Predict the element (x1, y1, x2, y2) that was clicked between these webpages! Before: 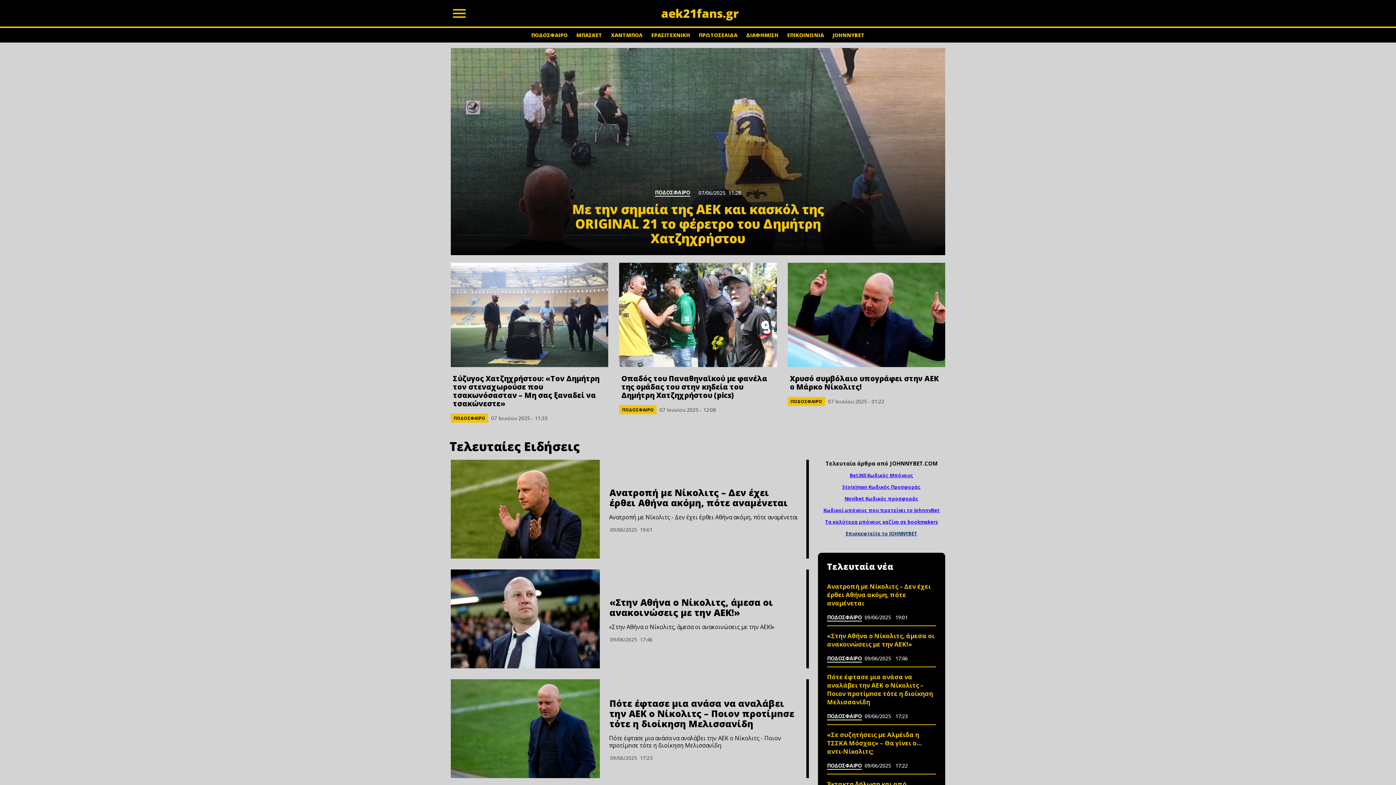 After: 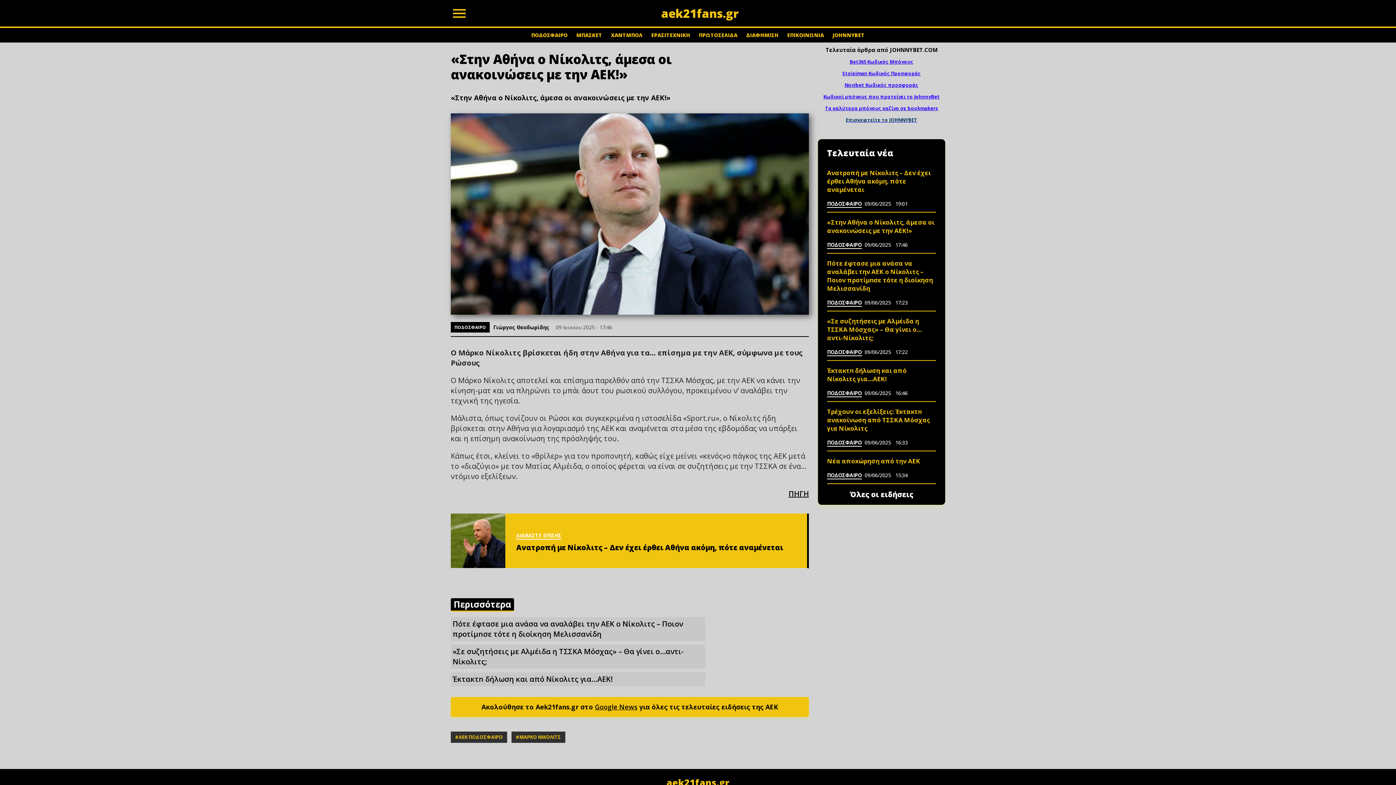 Action: label: «Στην Αθήνα ο Νίκολιτς, άμεσα οι ανακοινώσεις με την ΑΕΚ!» bbox: (607, 595, 799, 619)